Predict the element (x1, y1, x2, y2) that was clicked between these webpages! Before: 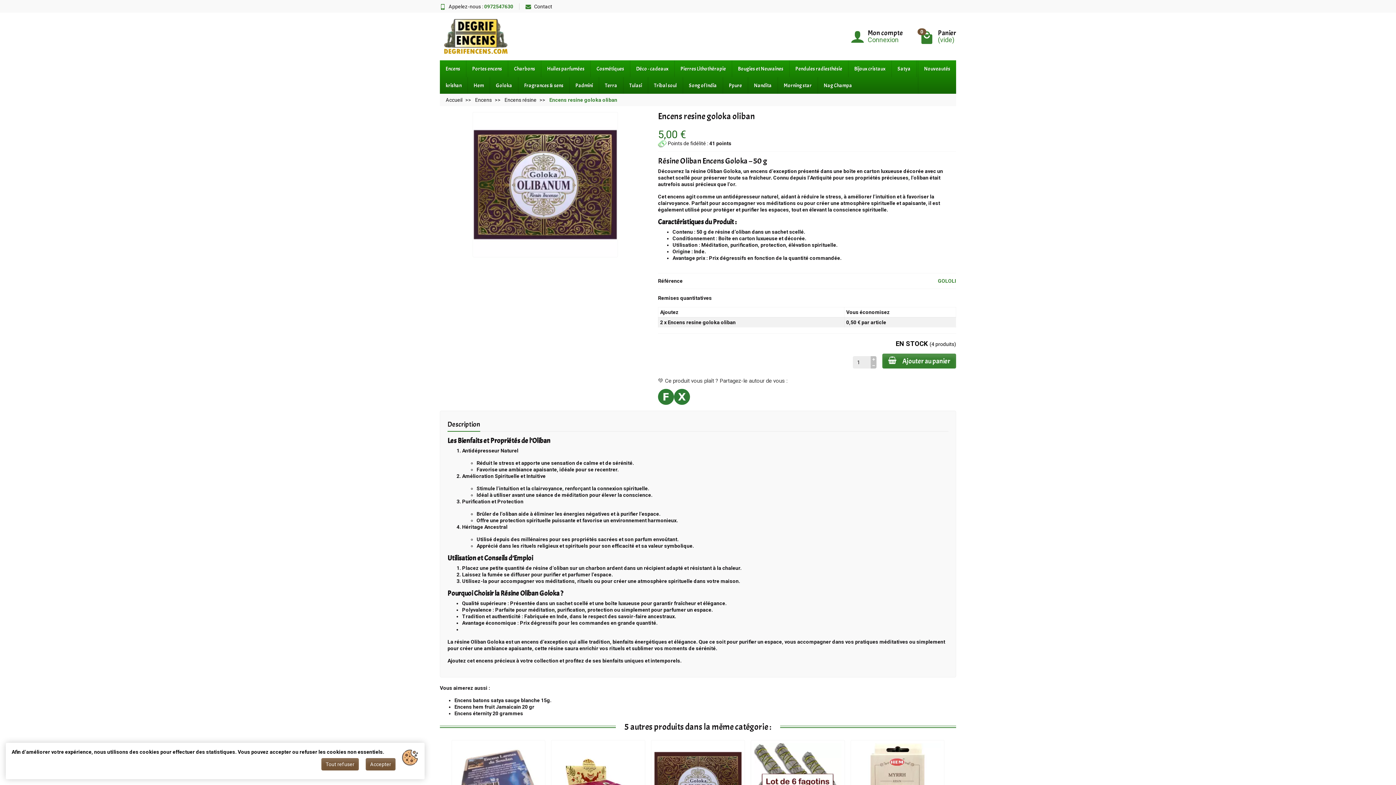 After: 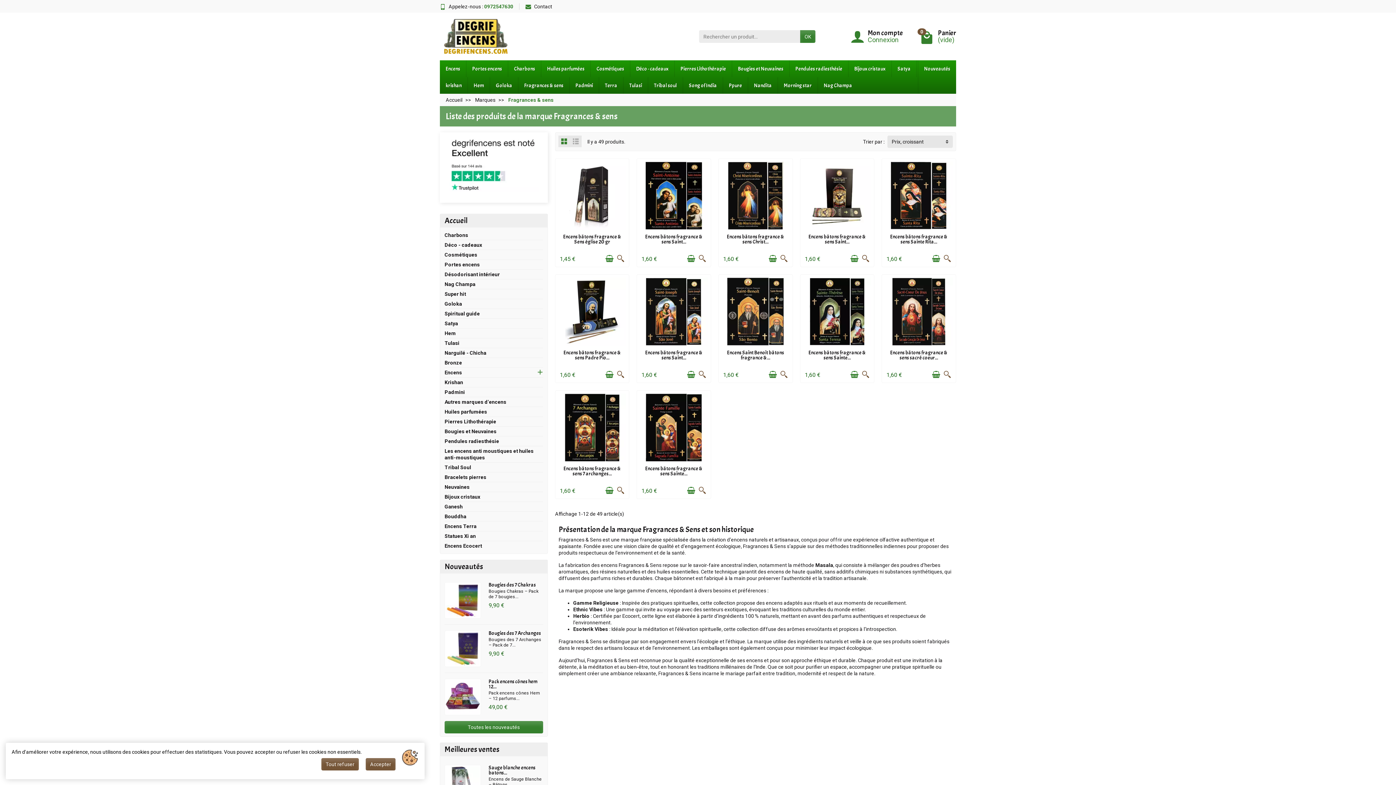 Action: bbox: (518, 77, 569, 93) label: Fragrances & sens